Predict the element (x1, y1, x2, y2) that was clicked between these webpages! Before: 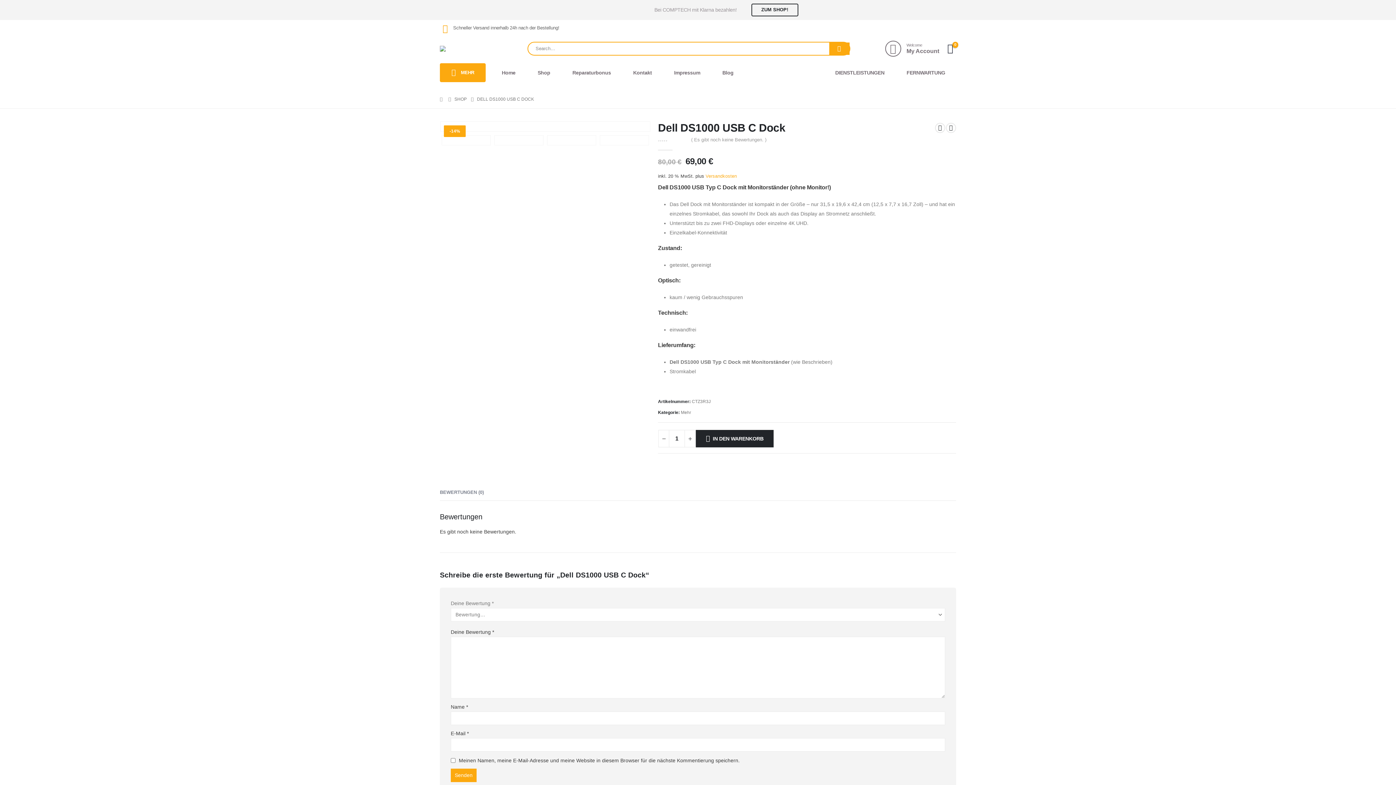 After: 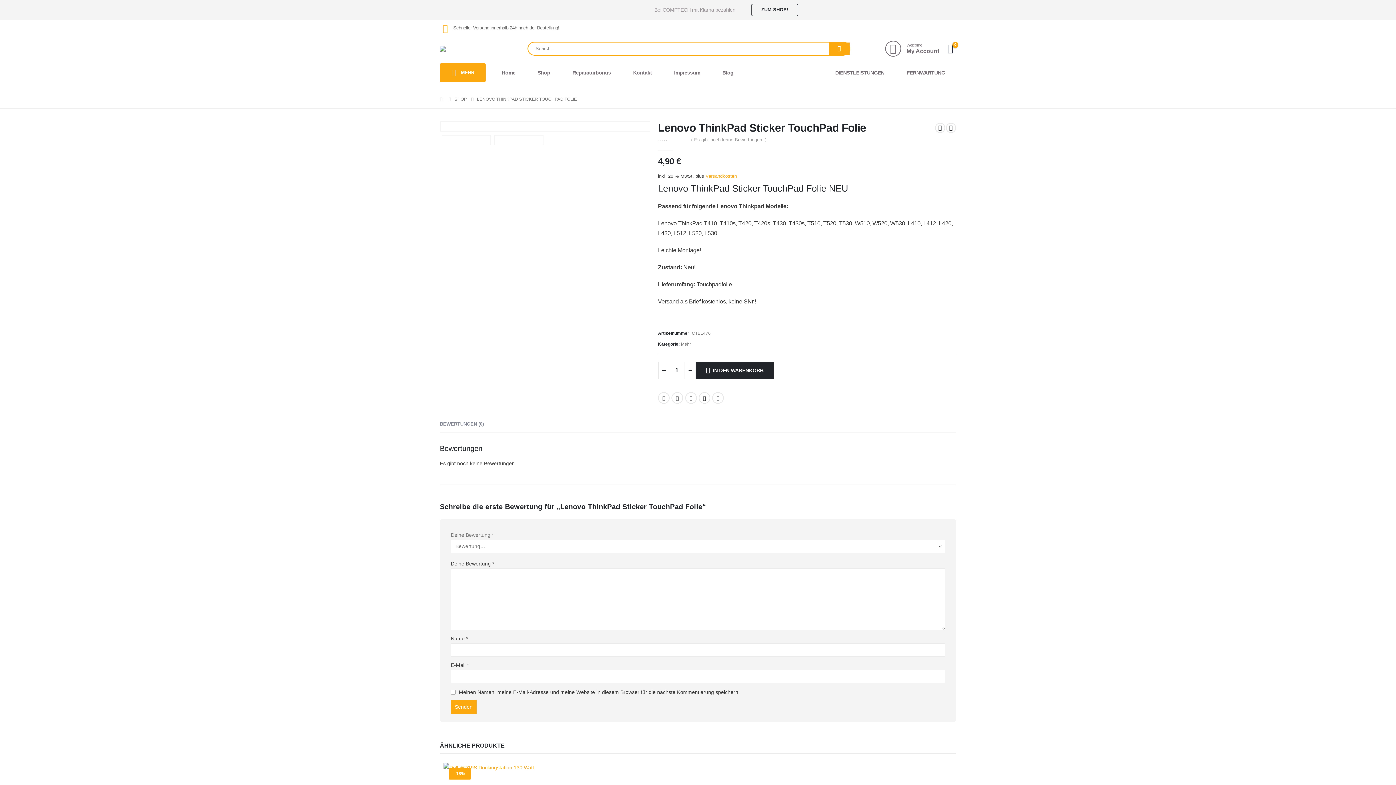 Action: label: prev bbox: (935, 122, 945, 133)